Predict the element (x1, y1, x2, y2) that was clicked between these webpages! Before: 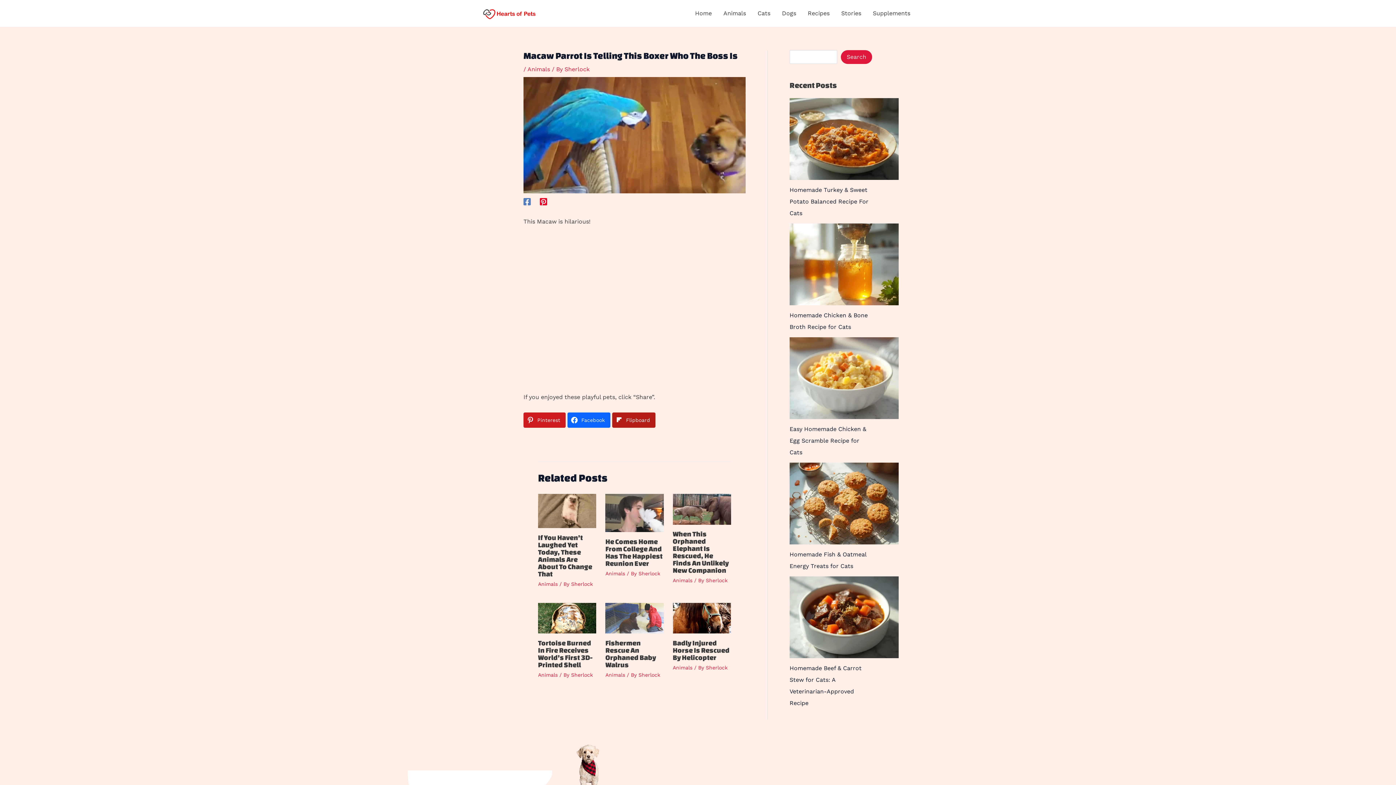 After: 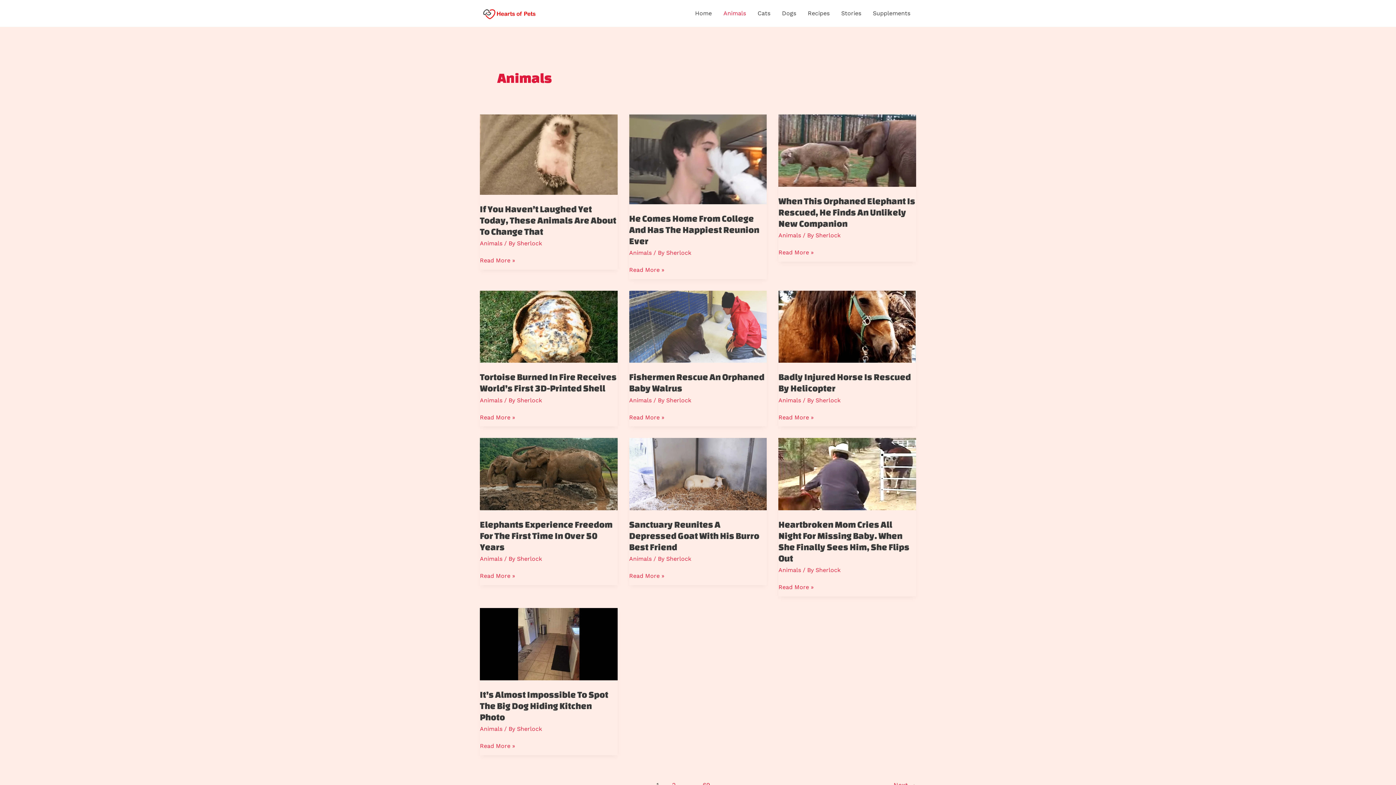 Action: bbox: (605, 672, 625, 678) label: Animals